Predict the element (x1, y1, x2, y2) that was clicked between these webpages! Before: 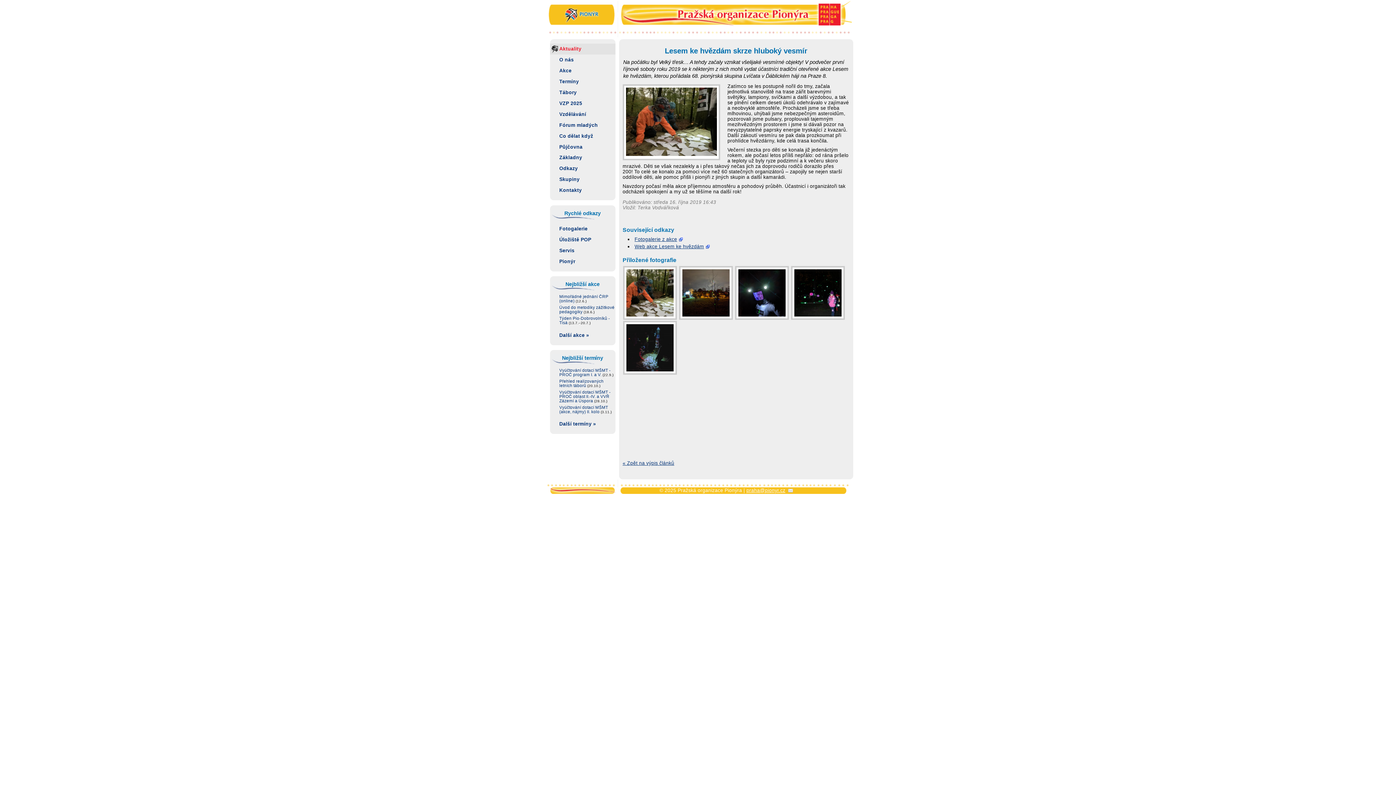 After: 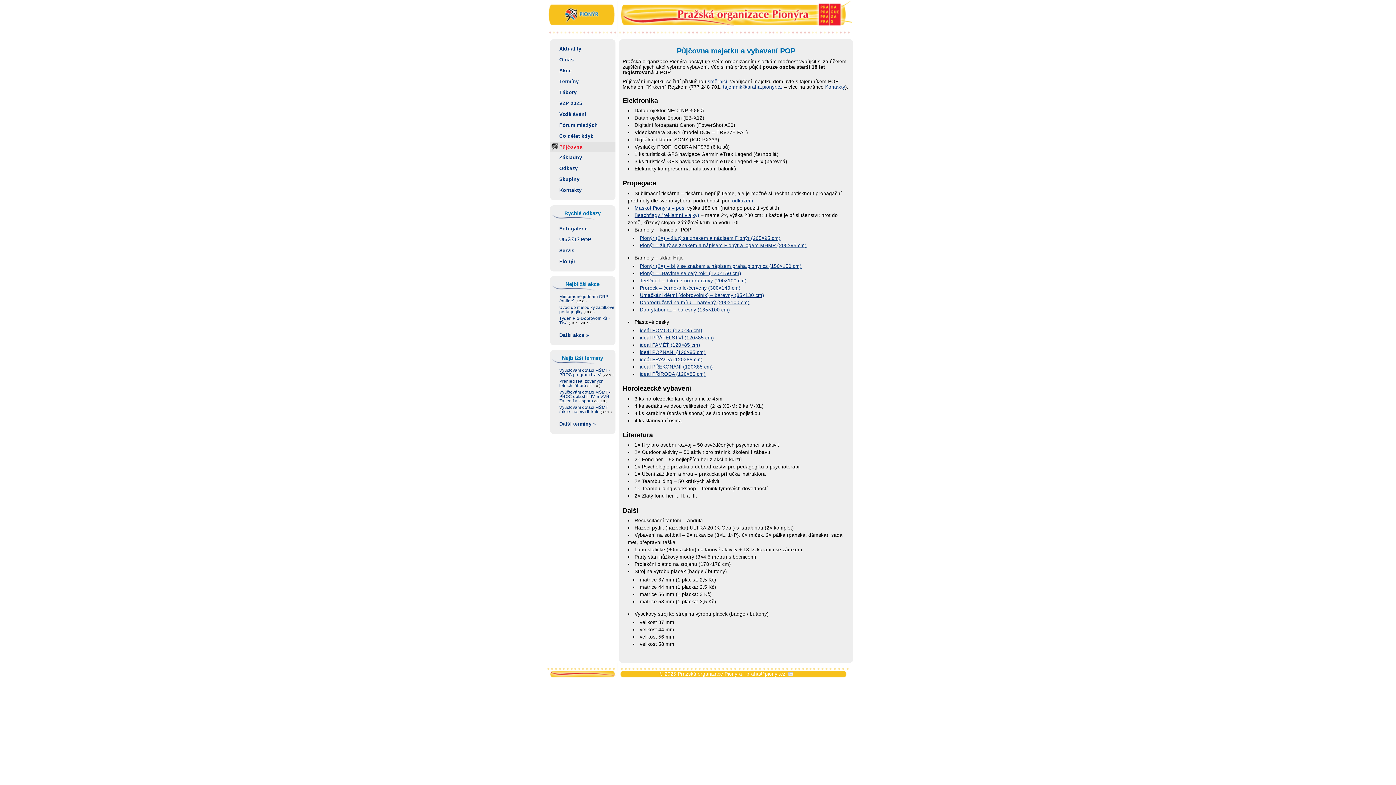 Action: label: Půjčovna bbox: (550, 141, 615, 152)